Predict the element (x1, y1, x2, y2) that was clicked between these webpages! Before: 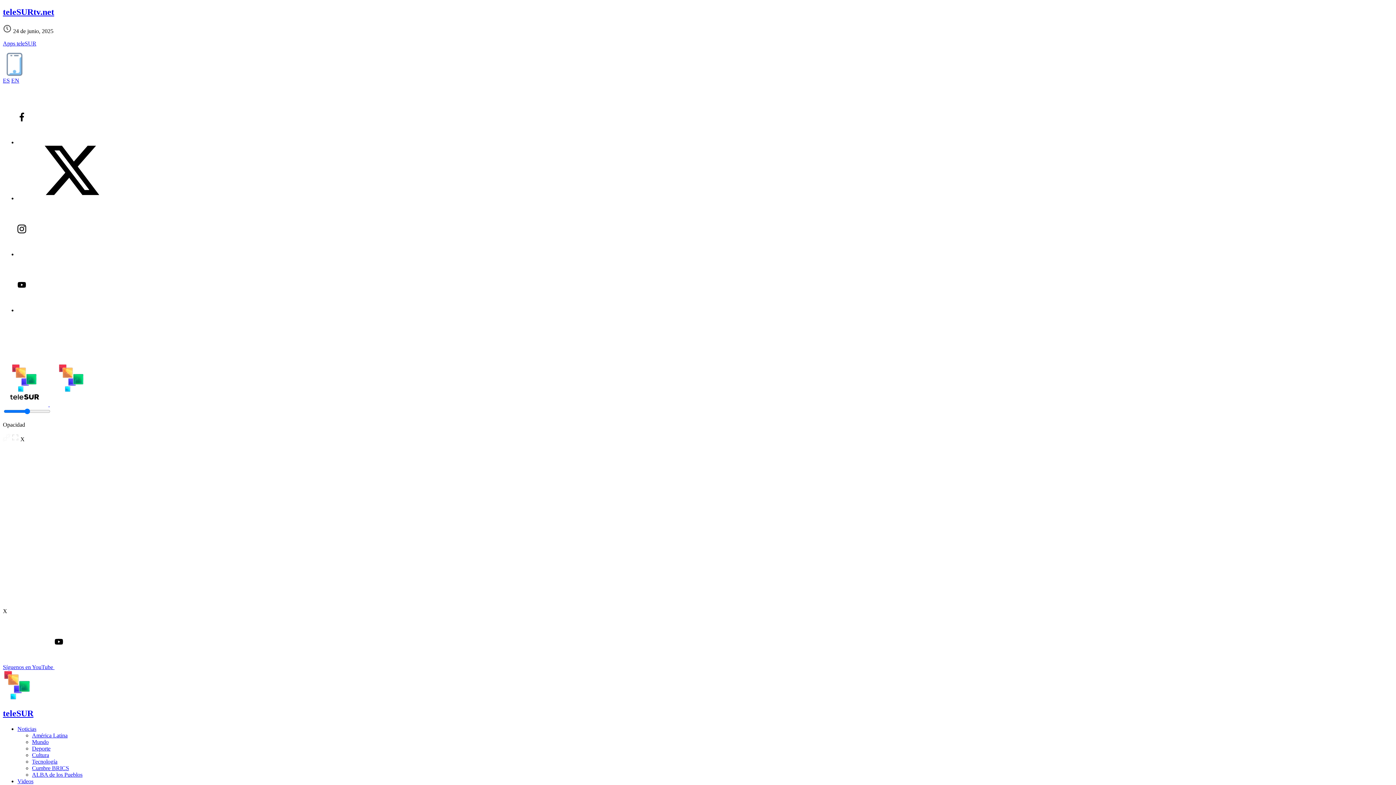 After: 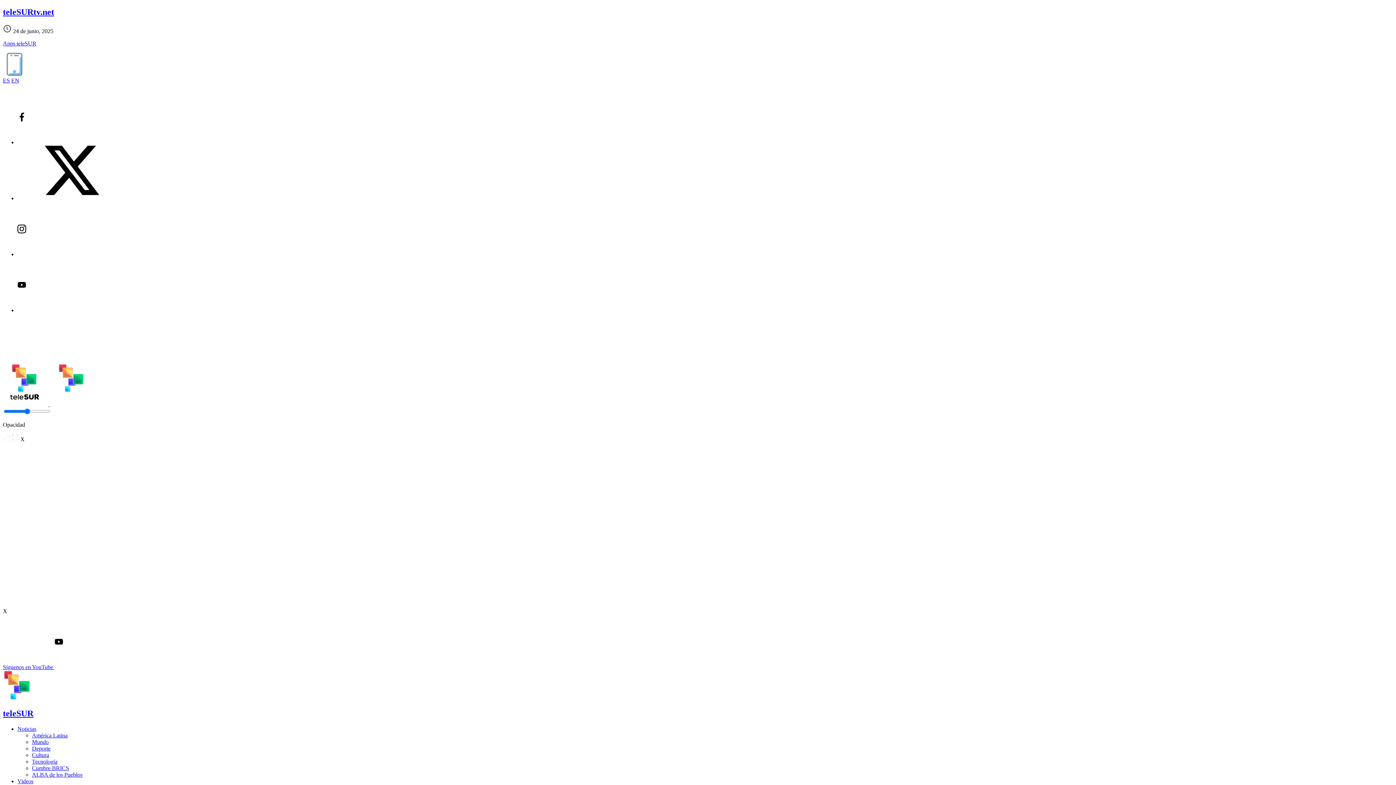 Action: label: Deporte bbox: (32, 745, 50, 751)